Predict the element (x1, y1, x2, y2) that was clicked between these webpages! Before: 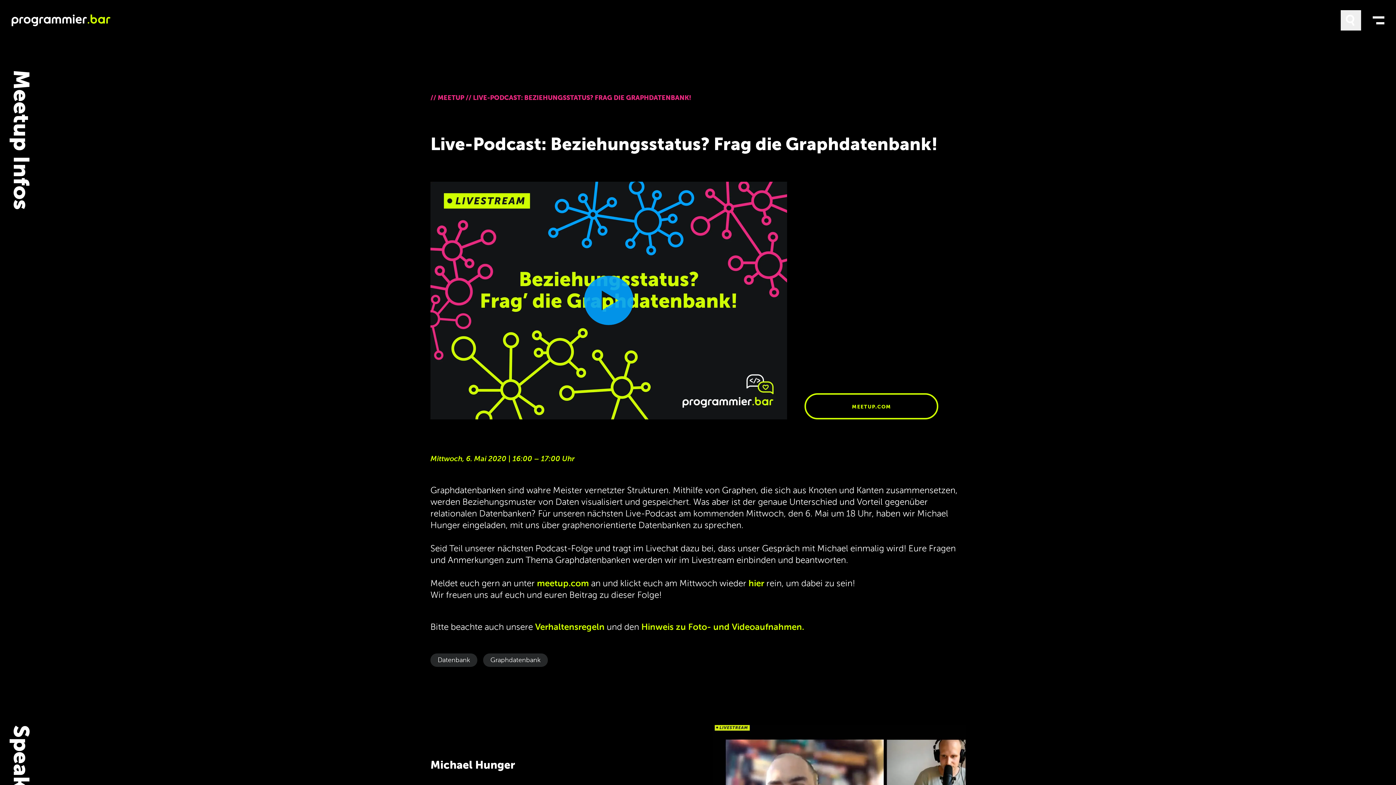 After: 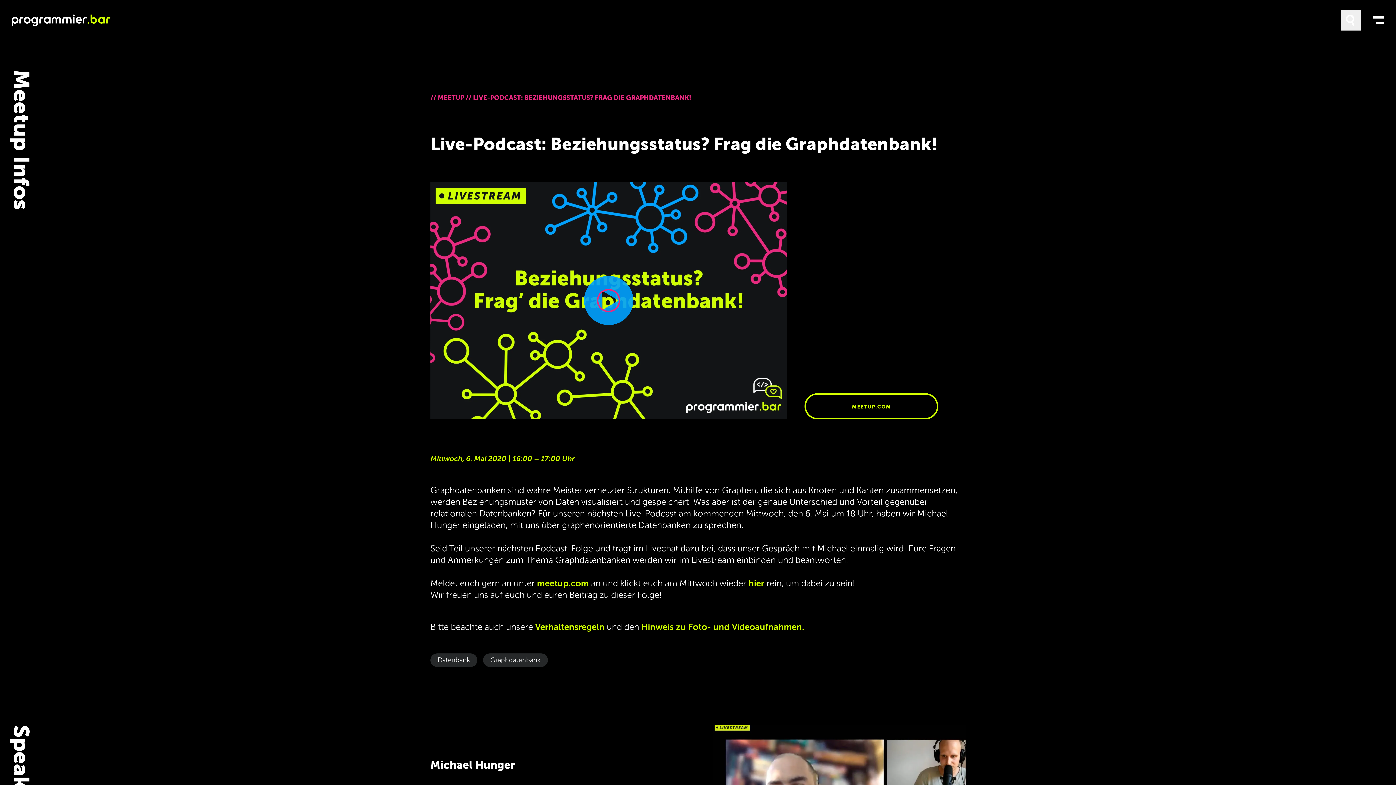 Action: bbox: (430, 181, 787, 419)